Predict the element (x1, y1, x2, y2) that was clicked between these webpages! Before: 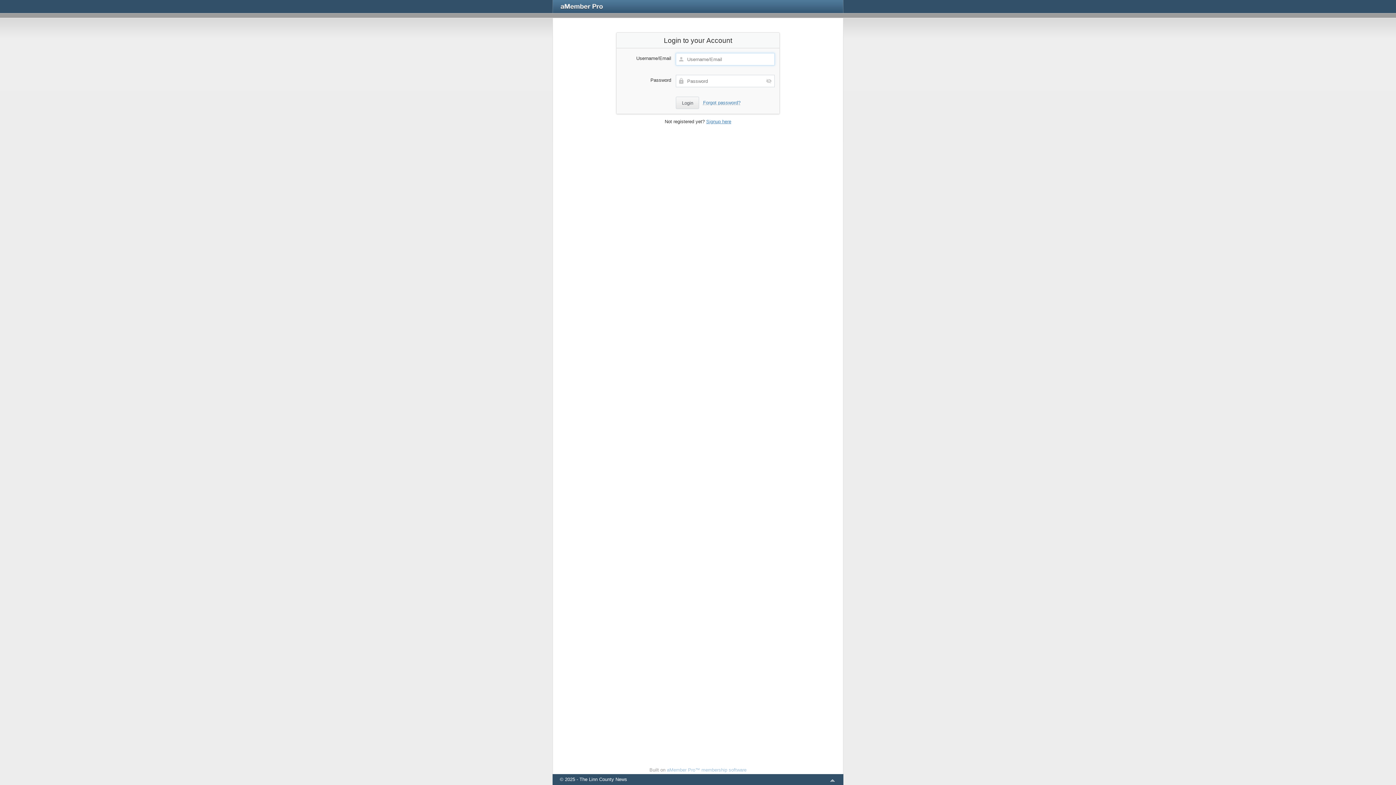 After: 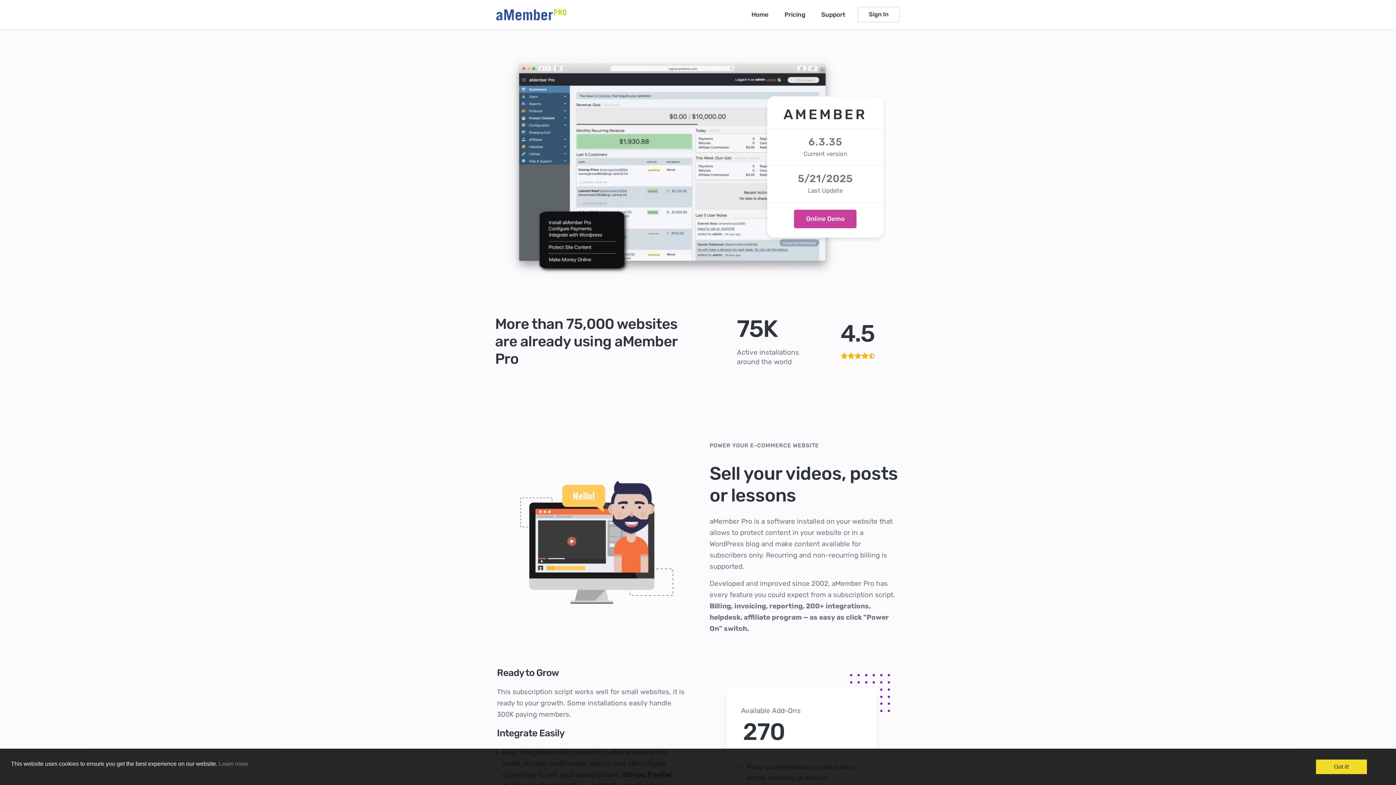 Action: label: aMember Pro™ membership software bbox: (667, 767, 746, 773)